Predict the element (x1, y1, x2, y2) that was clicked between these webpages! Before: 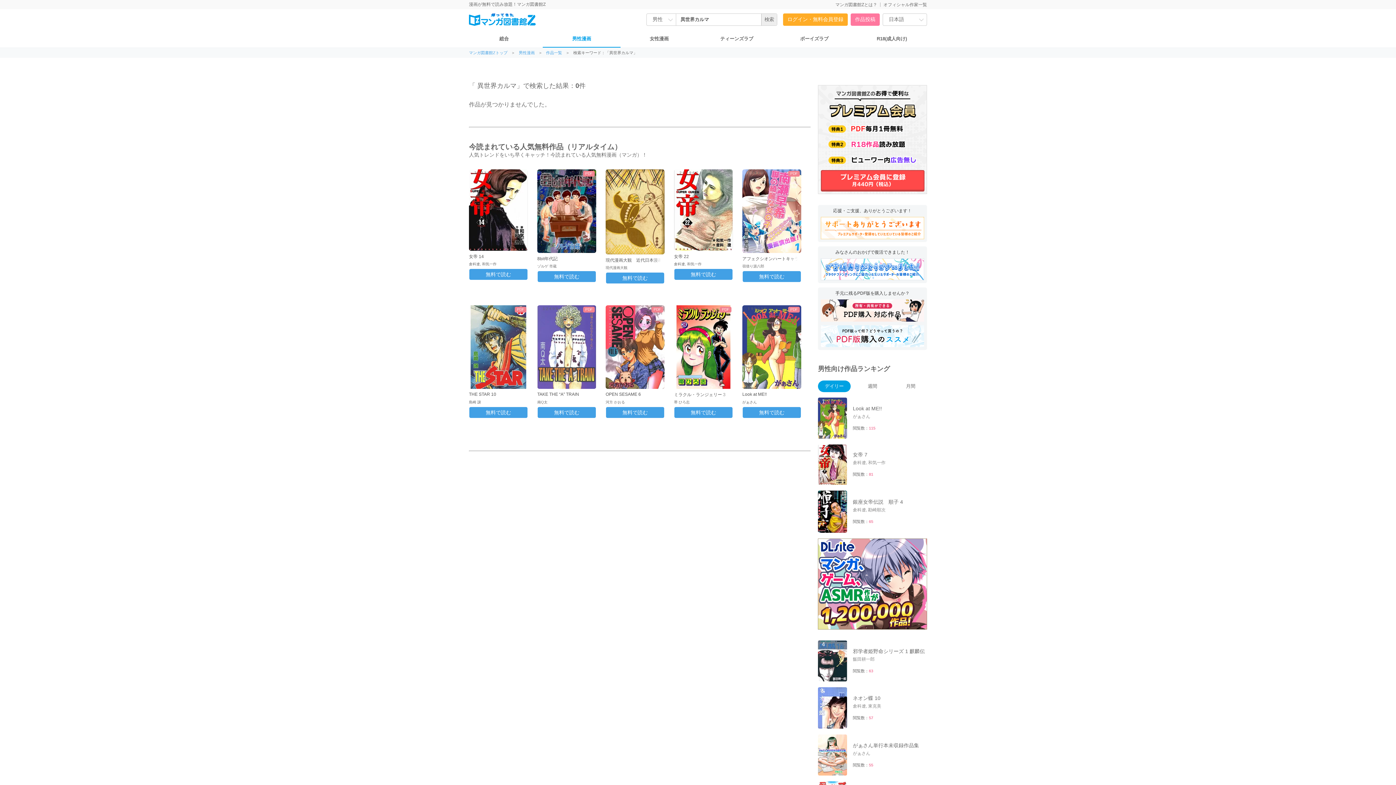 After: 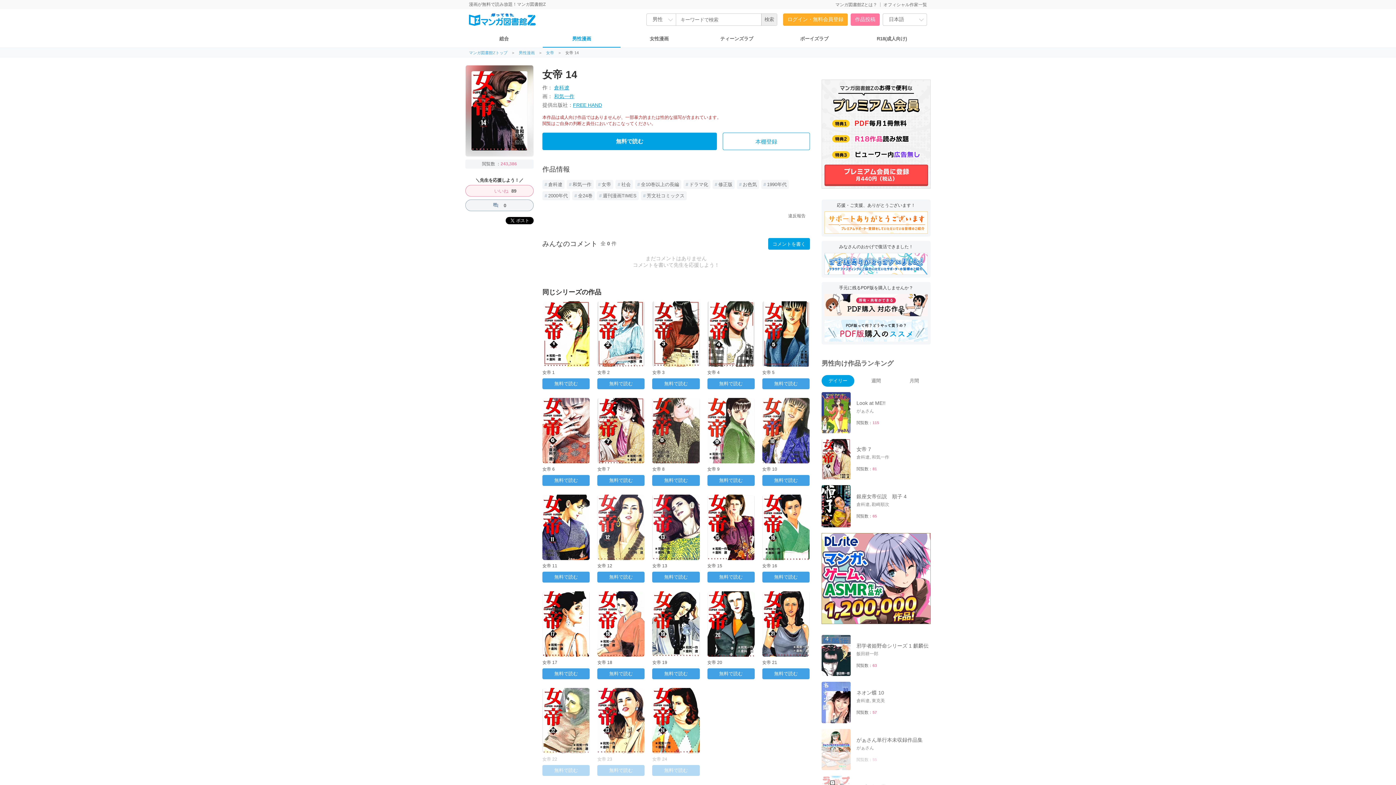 Action: label: 女帝 14 bbox: (469, 254, 484, 259)